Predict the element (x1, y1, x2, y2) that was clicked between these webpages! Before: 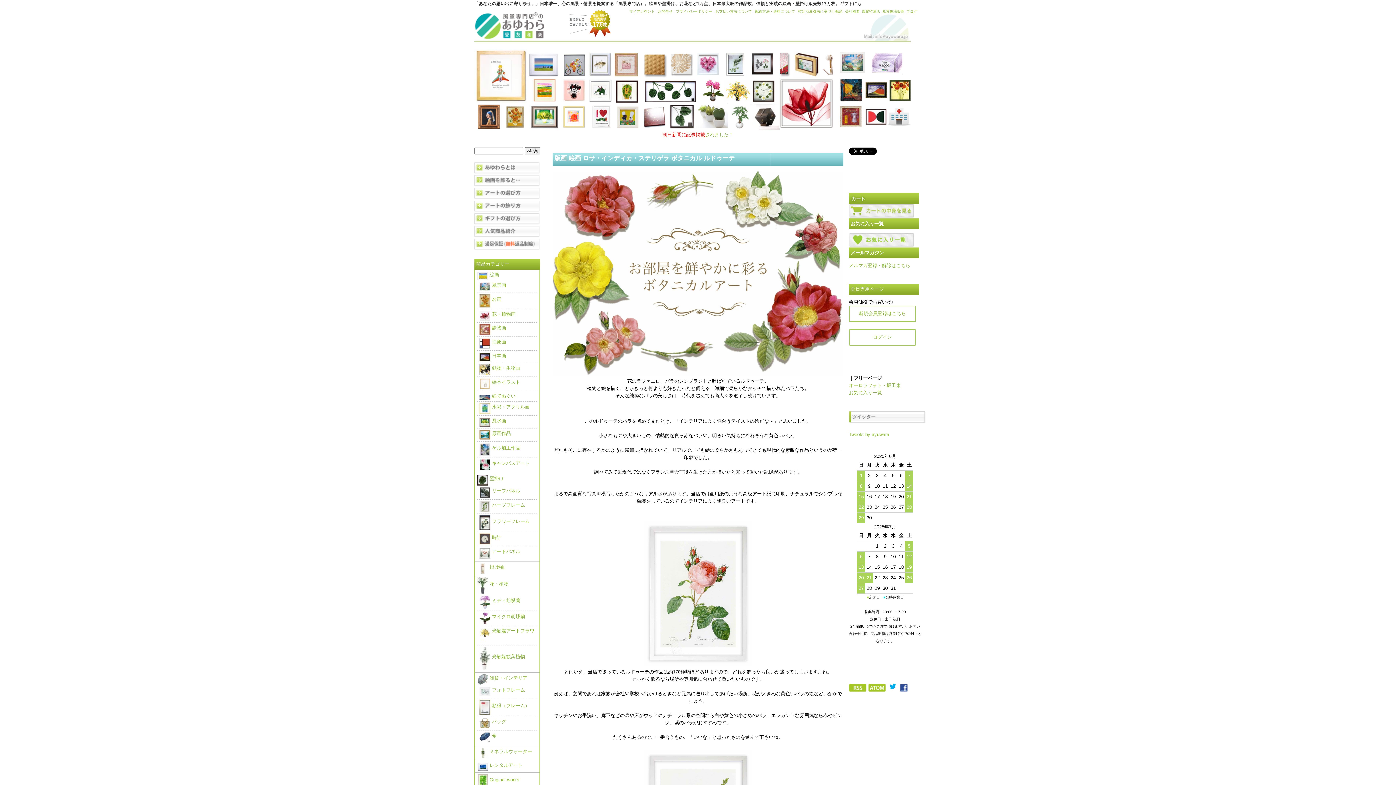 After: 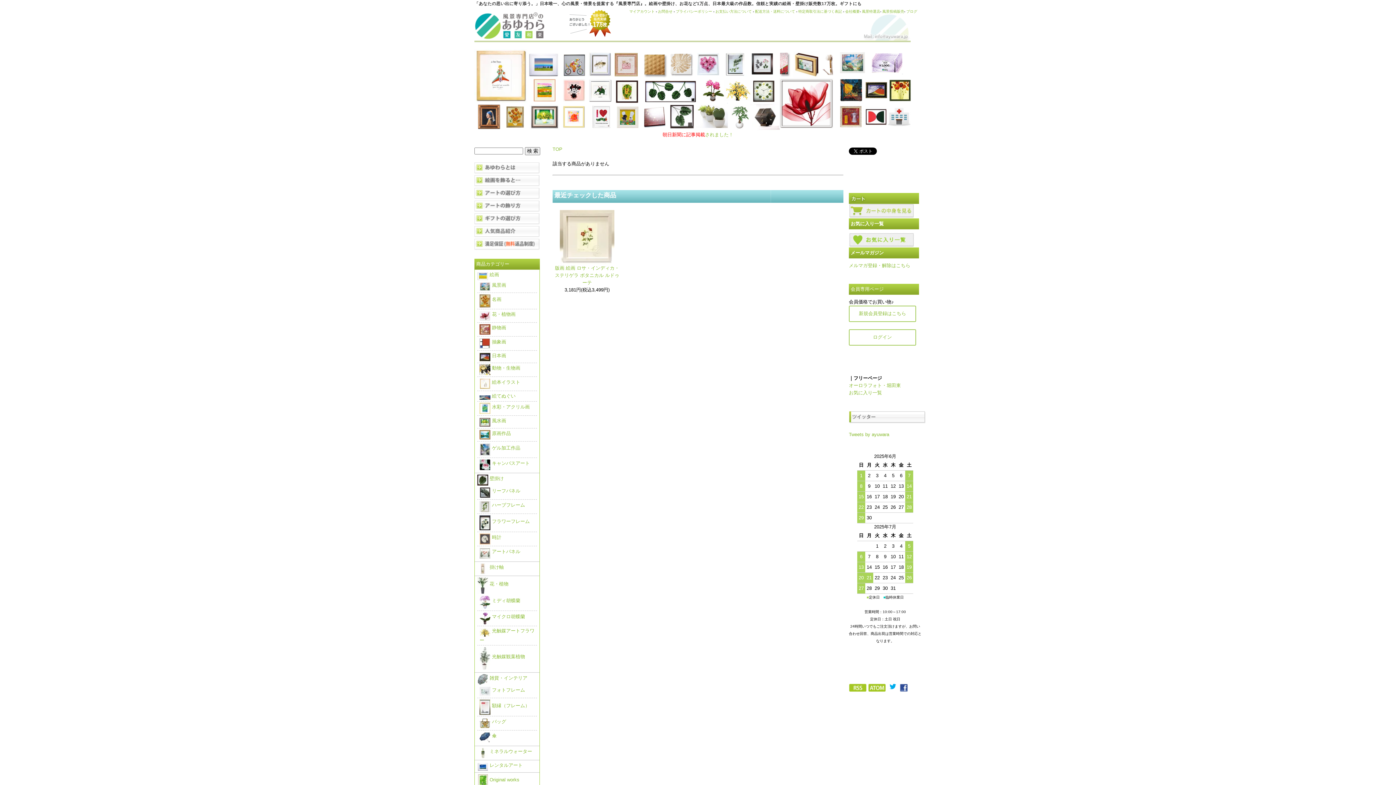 Action: bbox: (696, 126, 730, 132)